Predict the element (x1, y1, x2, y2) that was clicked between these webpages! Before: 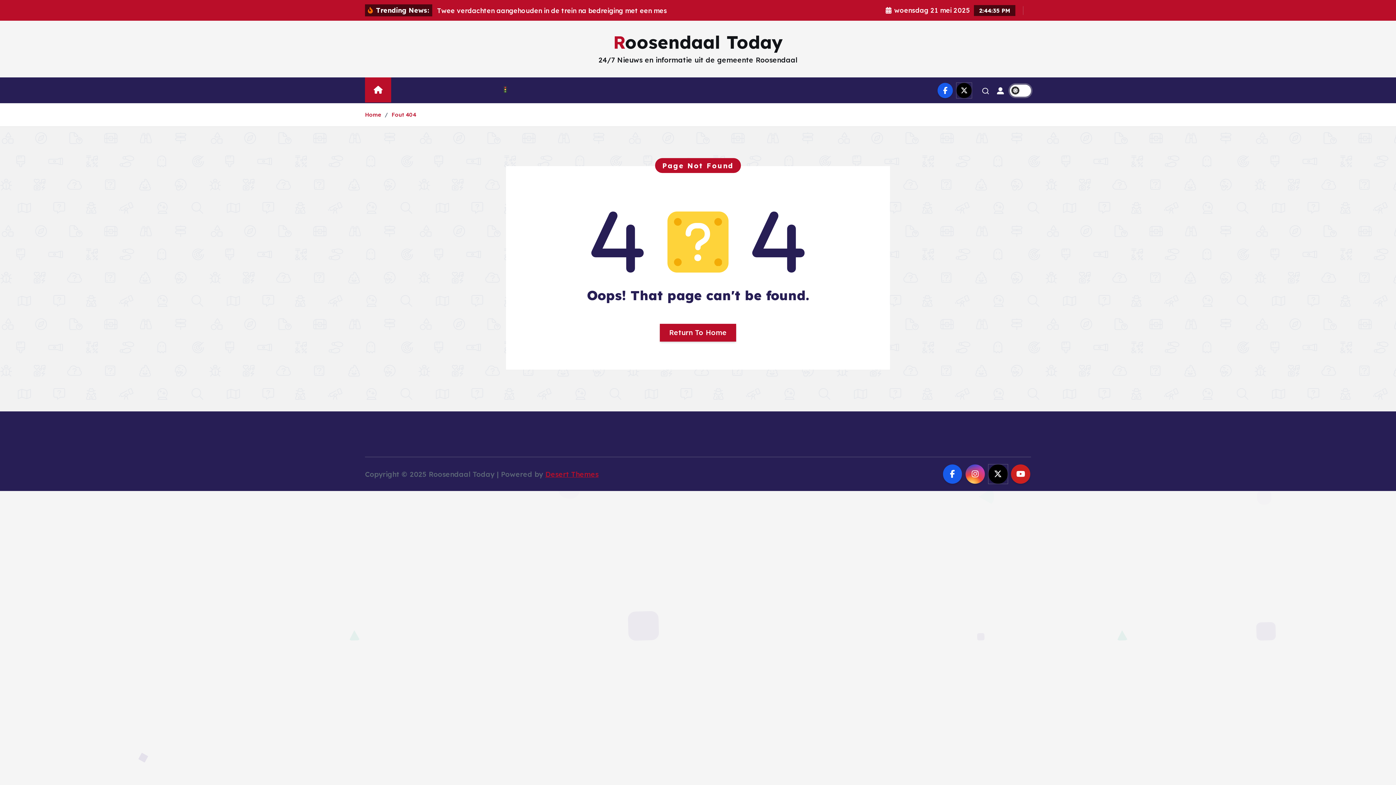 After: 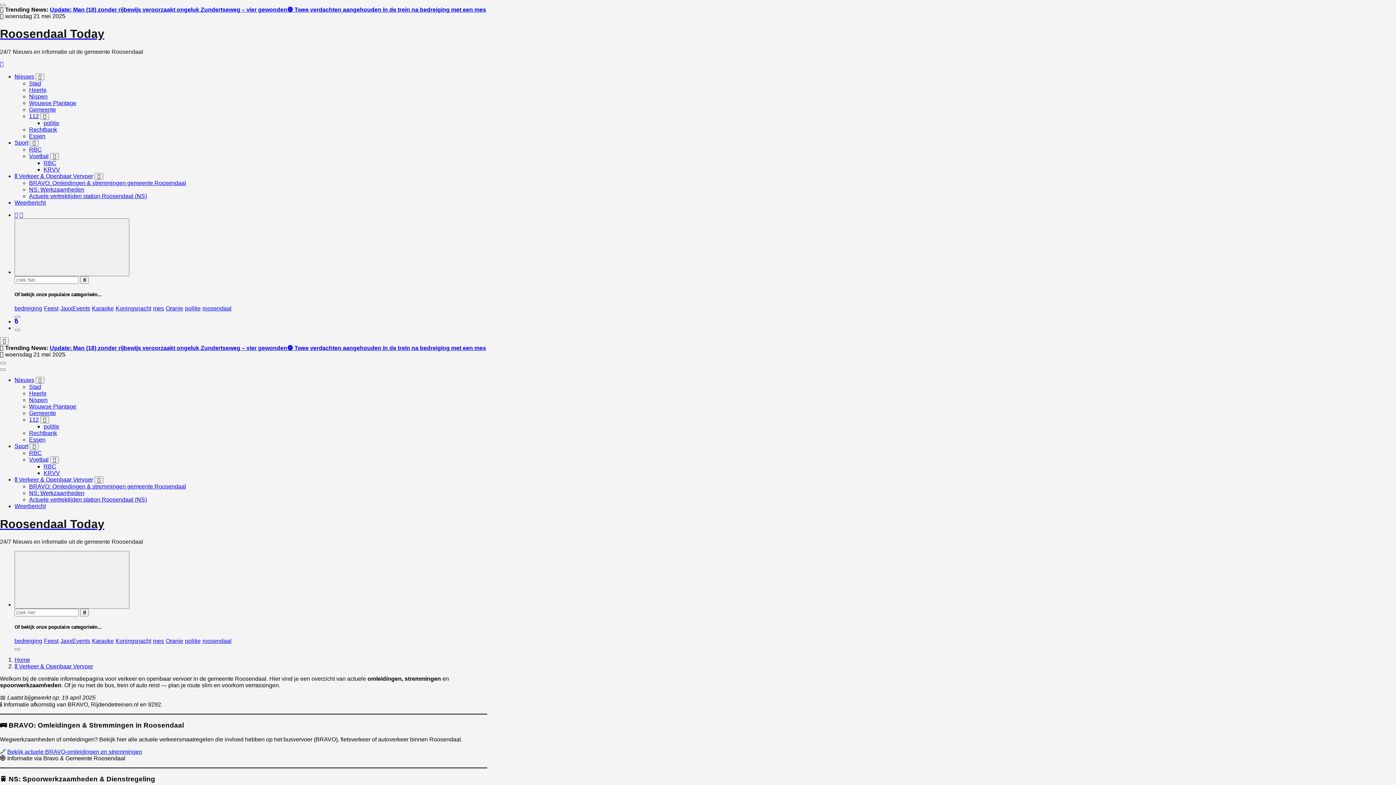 Action: label: Verkeer & Openbaar Vervoer bbox: (492, 77, 630, 102)